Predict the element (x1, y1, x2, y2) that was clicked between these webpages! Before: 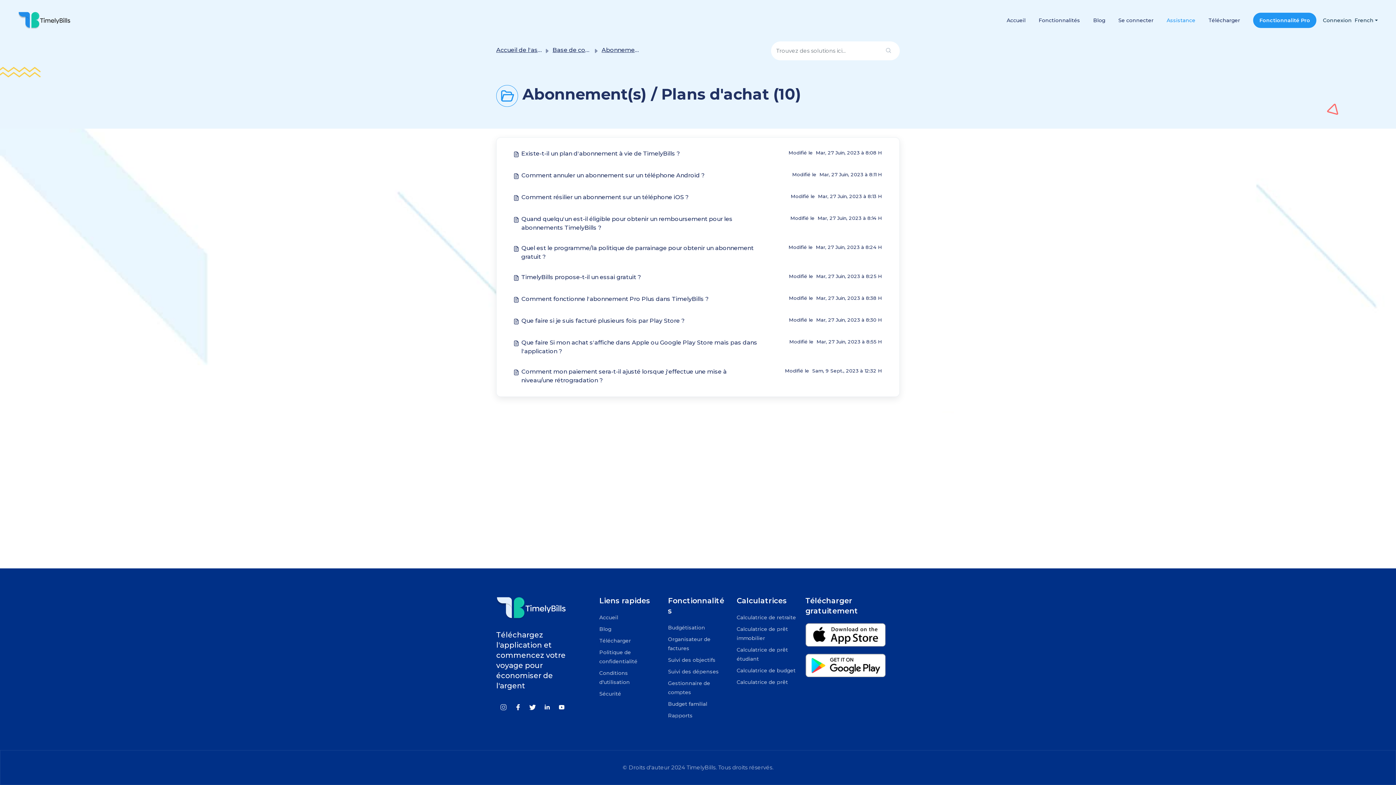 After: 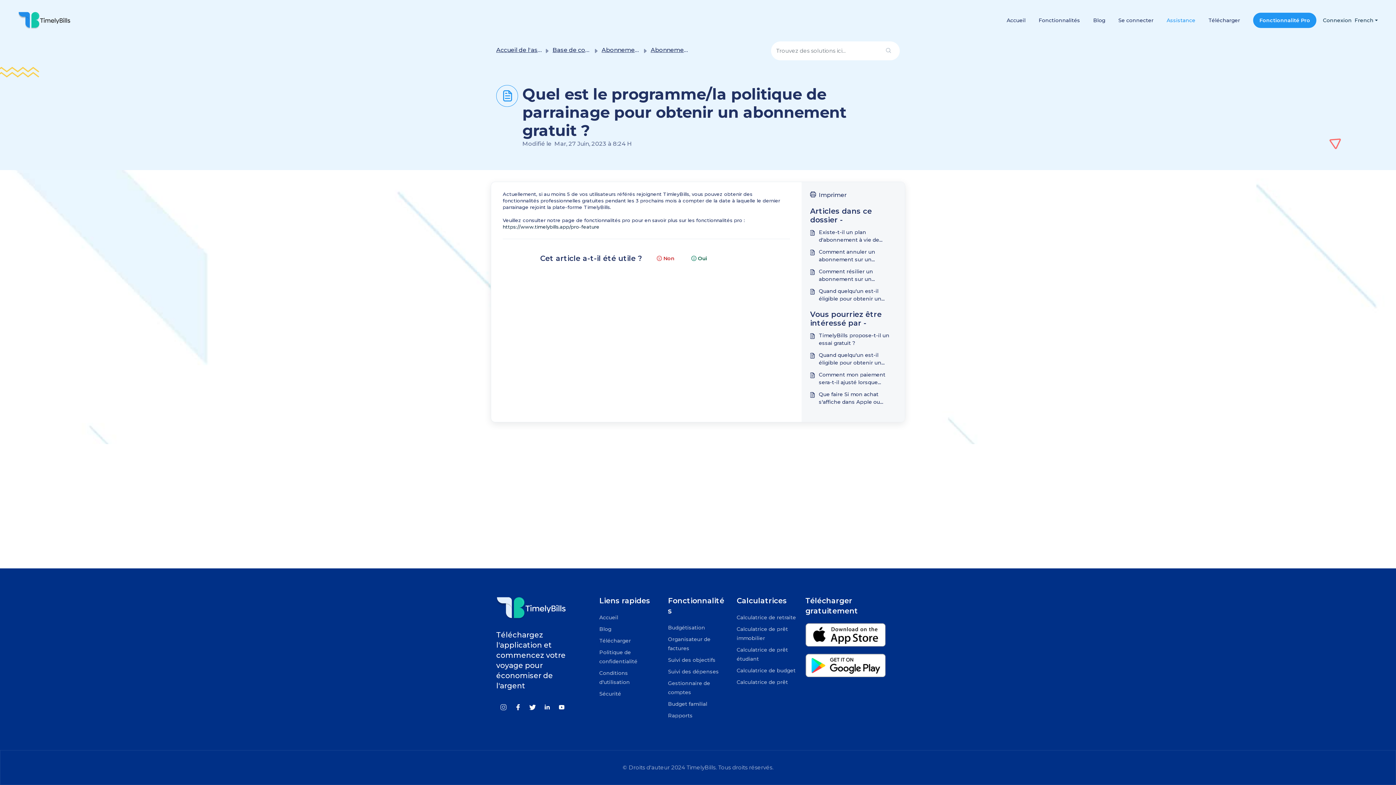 Action: label: Quel est le programme/la politique de parrainage pour obtenir un abonnement gratuit ?
Modifié le  Mar, 27 Juin, 2023 à 8:24 H bbox: (505, 238, 890, 267)